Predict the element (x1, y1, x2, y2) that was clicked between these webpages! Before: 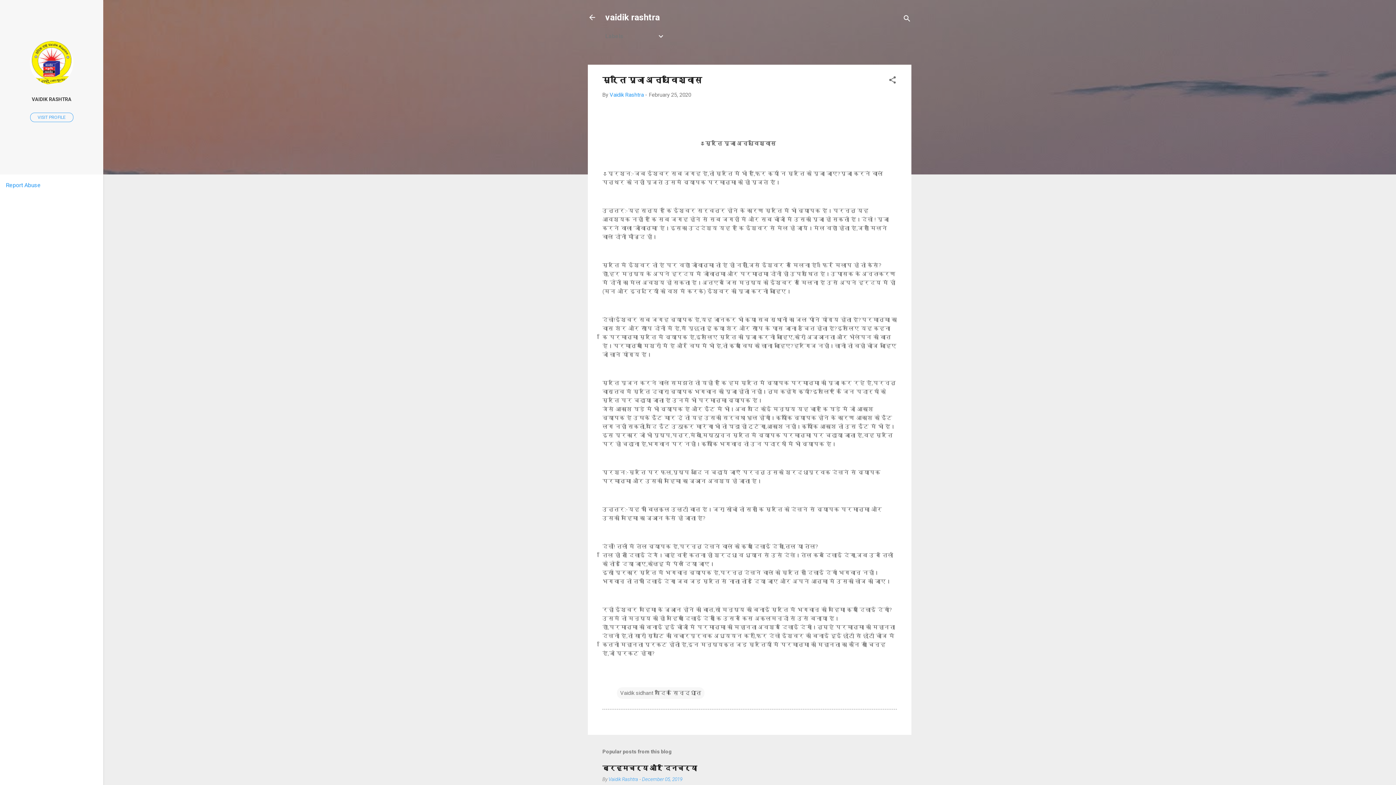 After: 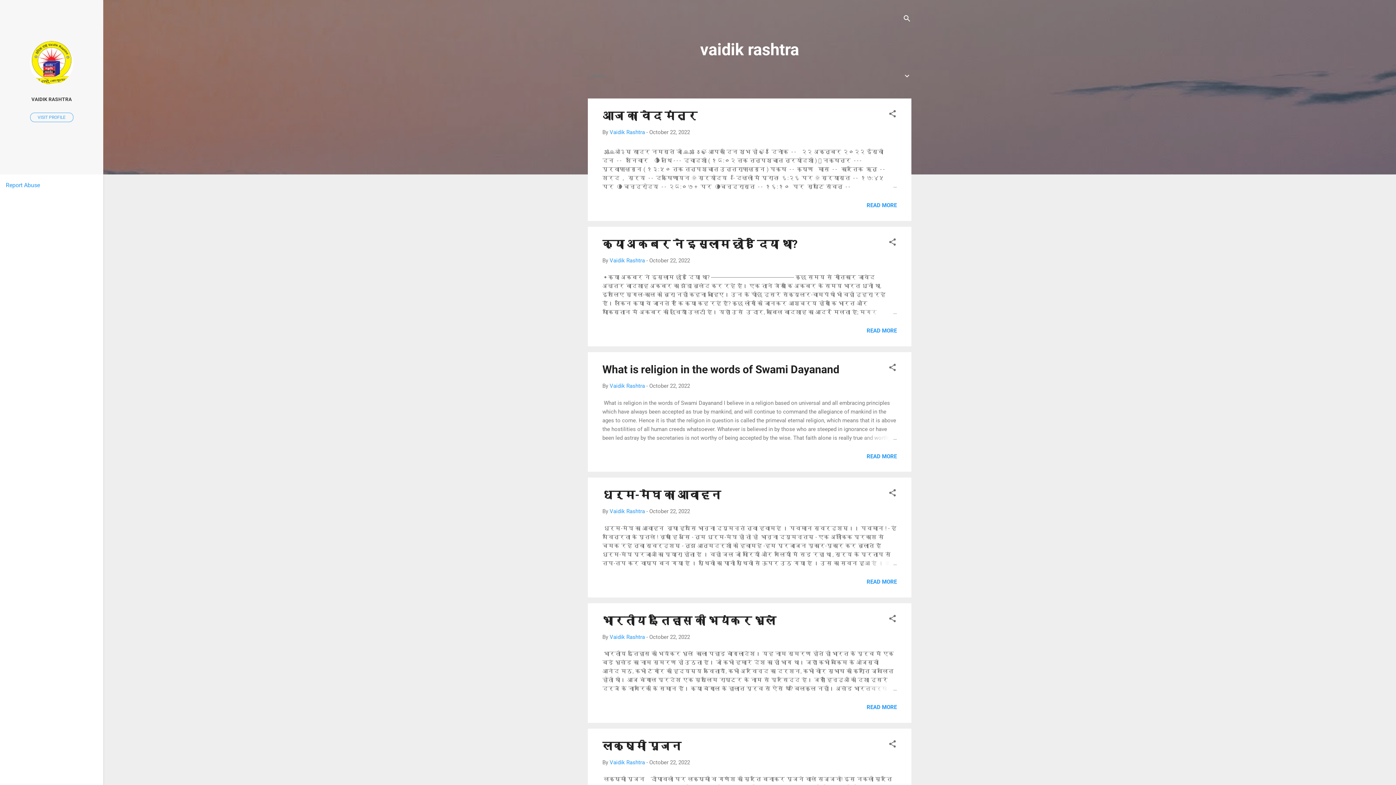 Action: bbox: (583, 8, 601, 26)